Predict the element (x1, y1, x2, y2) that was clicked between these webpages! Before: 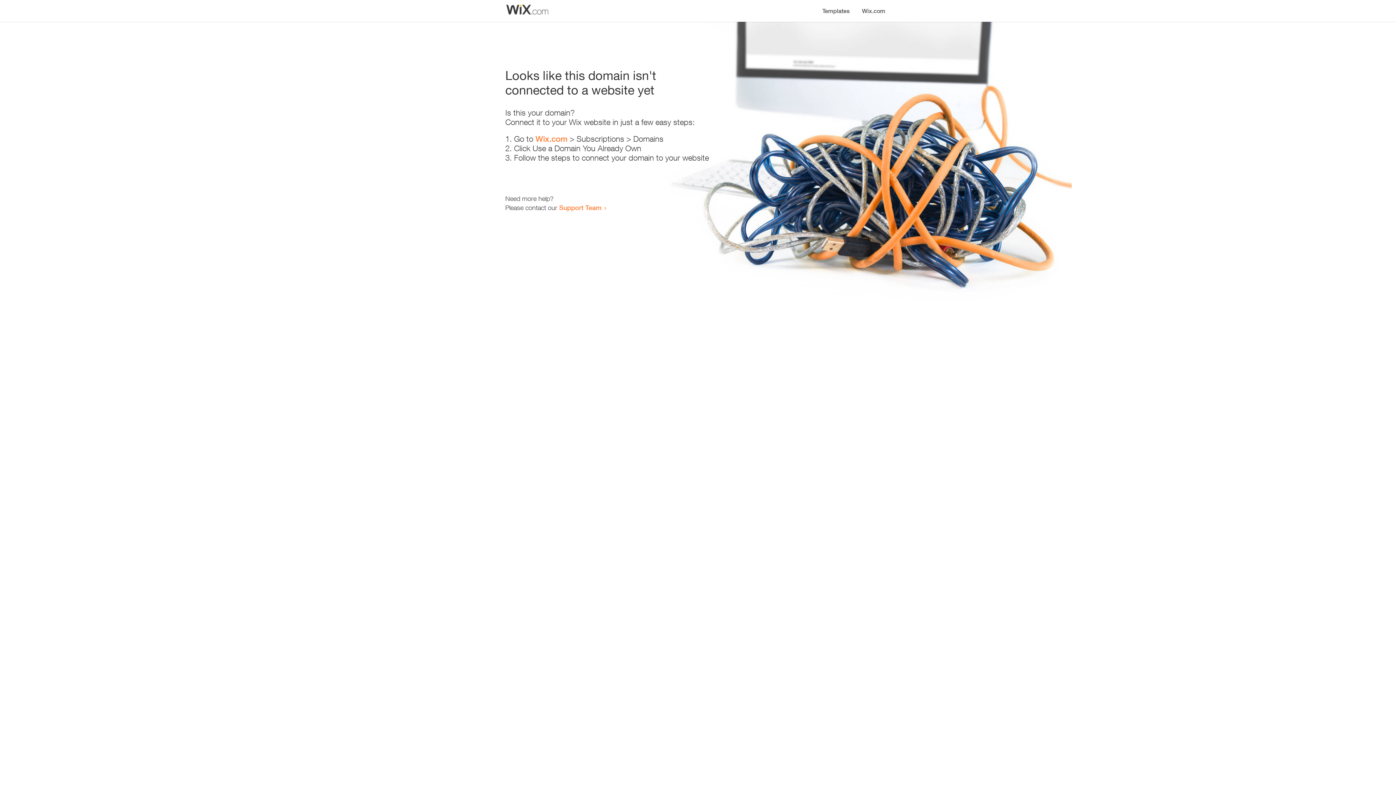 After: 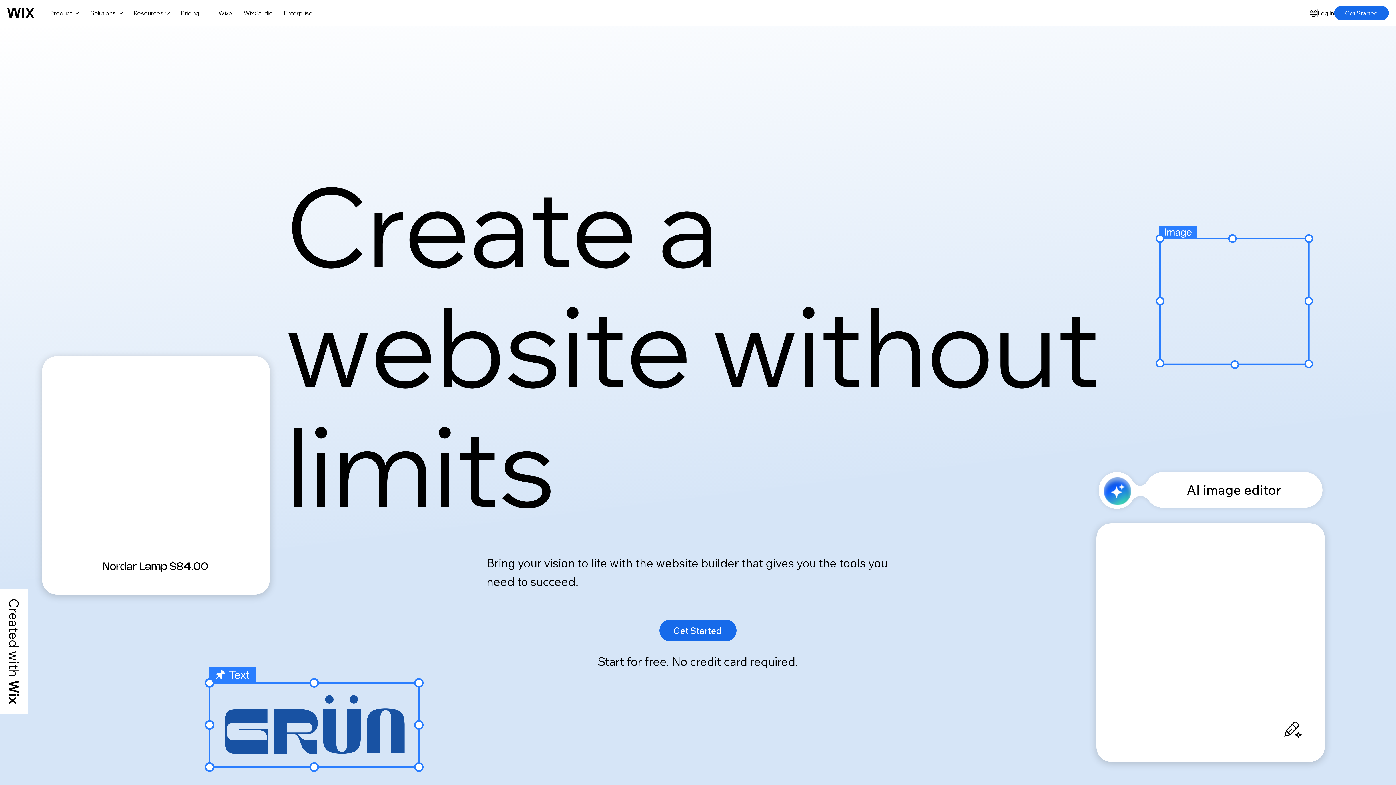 Action: bbox: (535, 134, 567, 143) label: Wix.com